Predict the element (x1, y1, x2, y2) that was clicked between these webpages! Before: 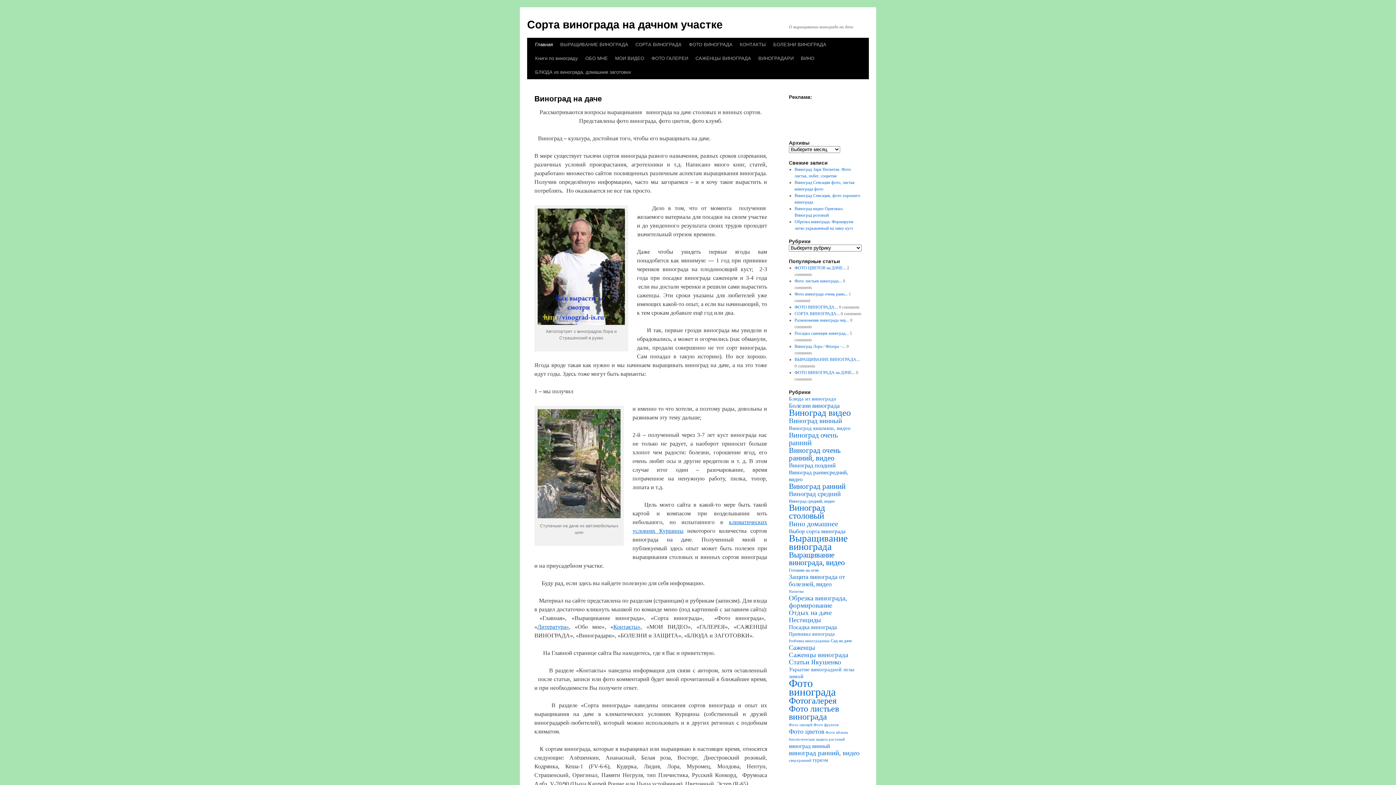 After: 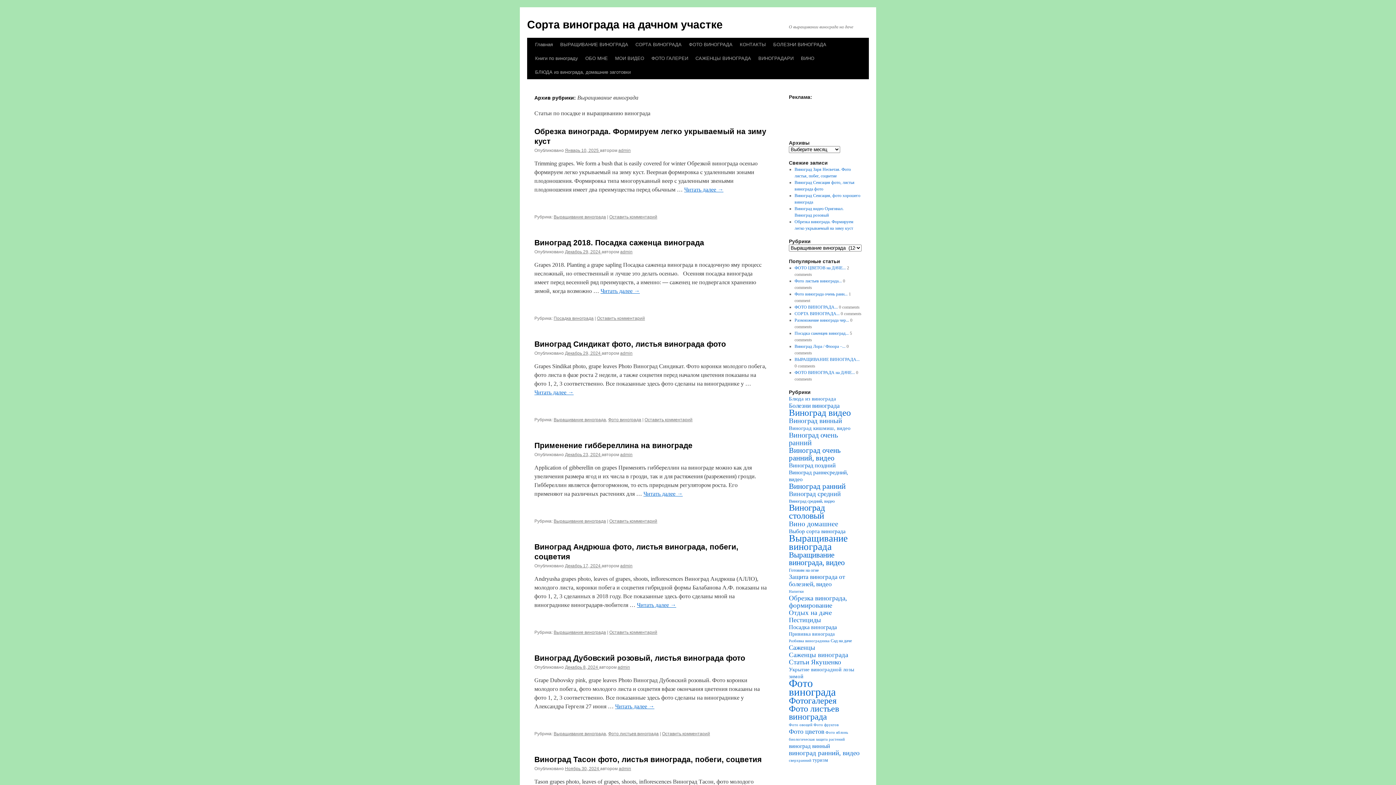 Action: label: Выращивание винограда (86 элементов) bbox: (789, 533, 848, 552)